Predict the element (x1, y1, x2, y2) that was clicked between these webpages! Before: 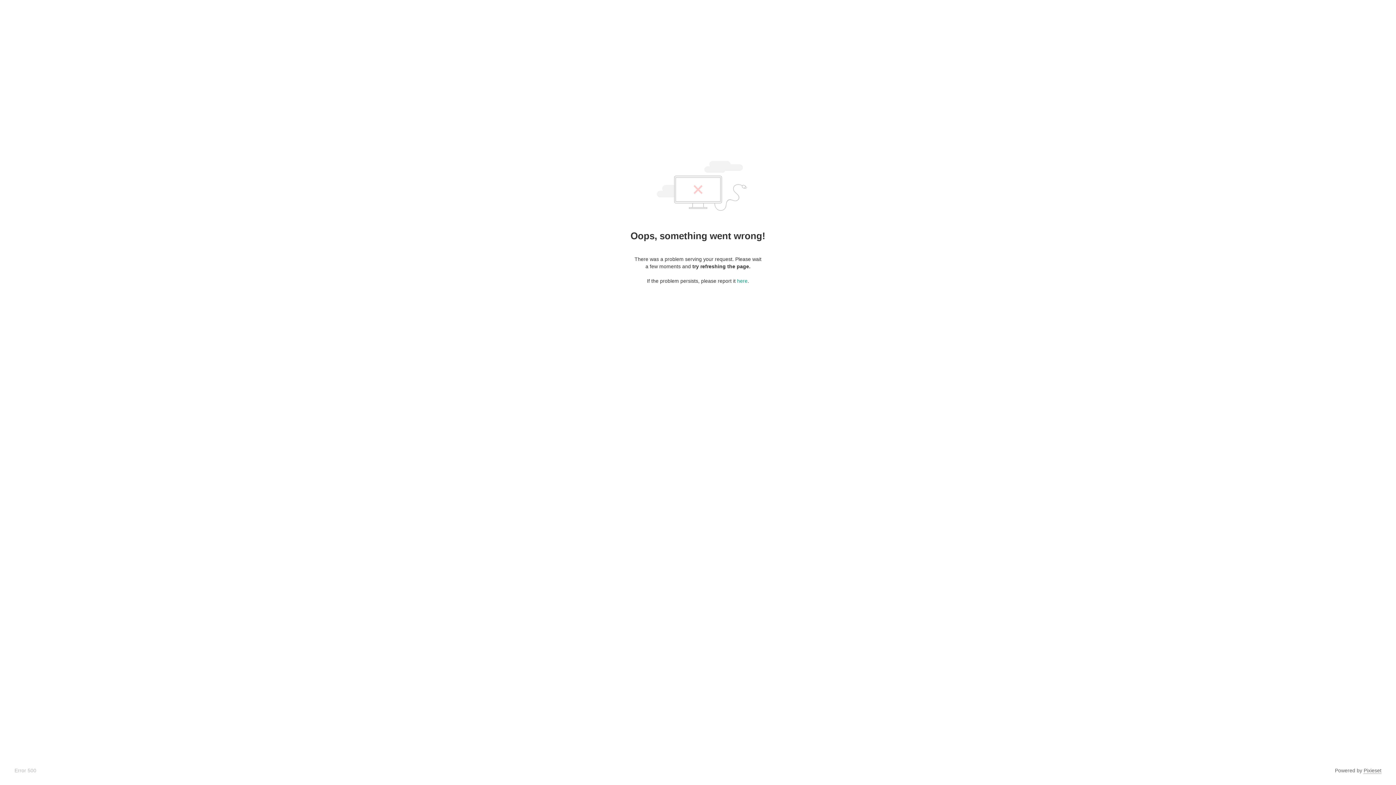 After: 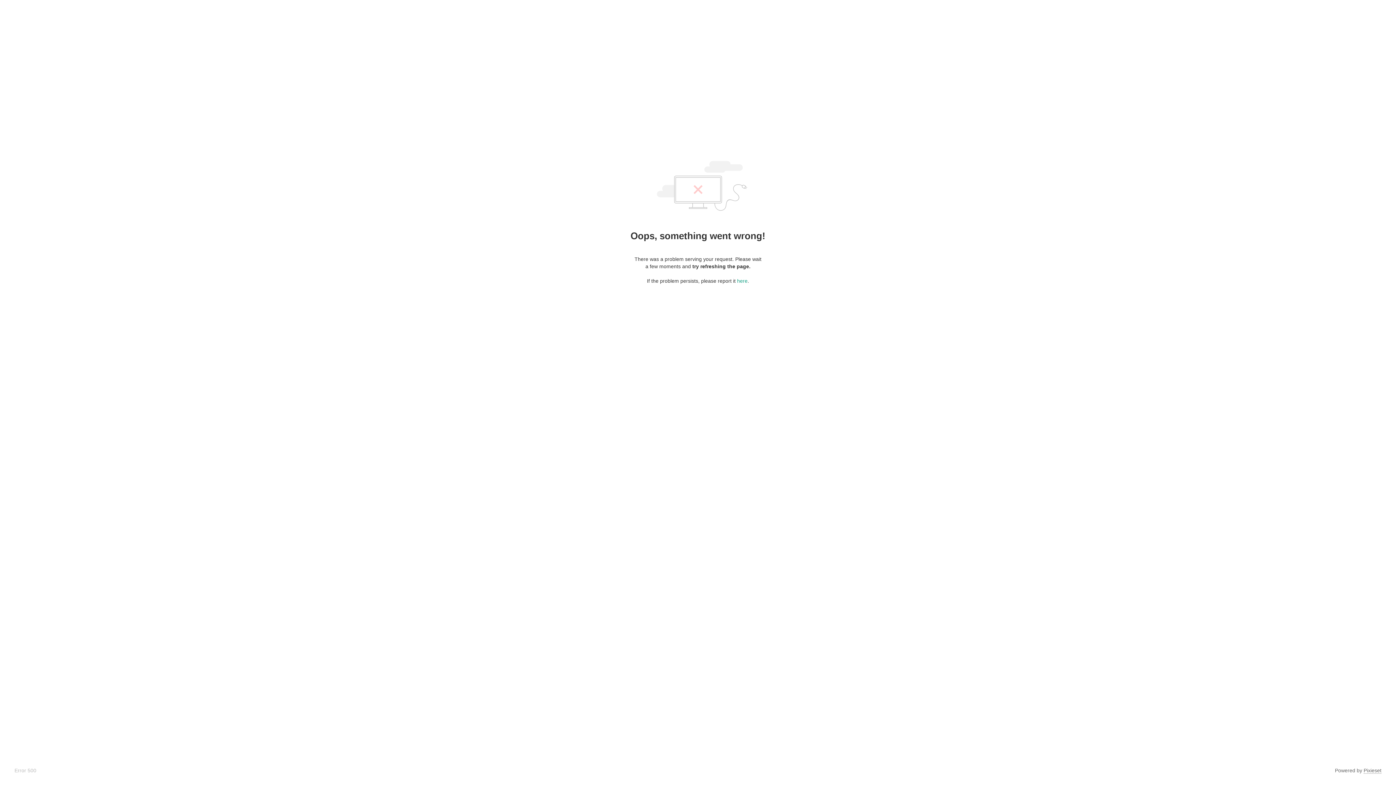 Action: label: Pixieset bbox: (1364, 768, 1381, 774)